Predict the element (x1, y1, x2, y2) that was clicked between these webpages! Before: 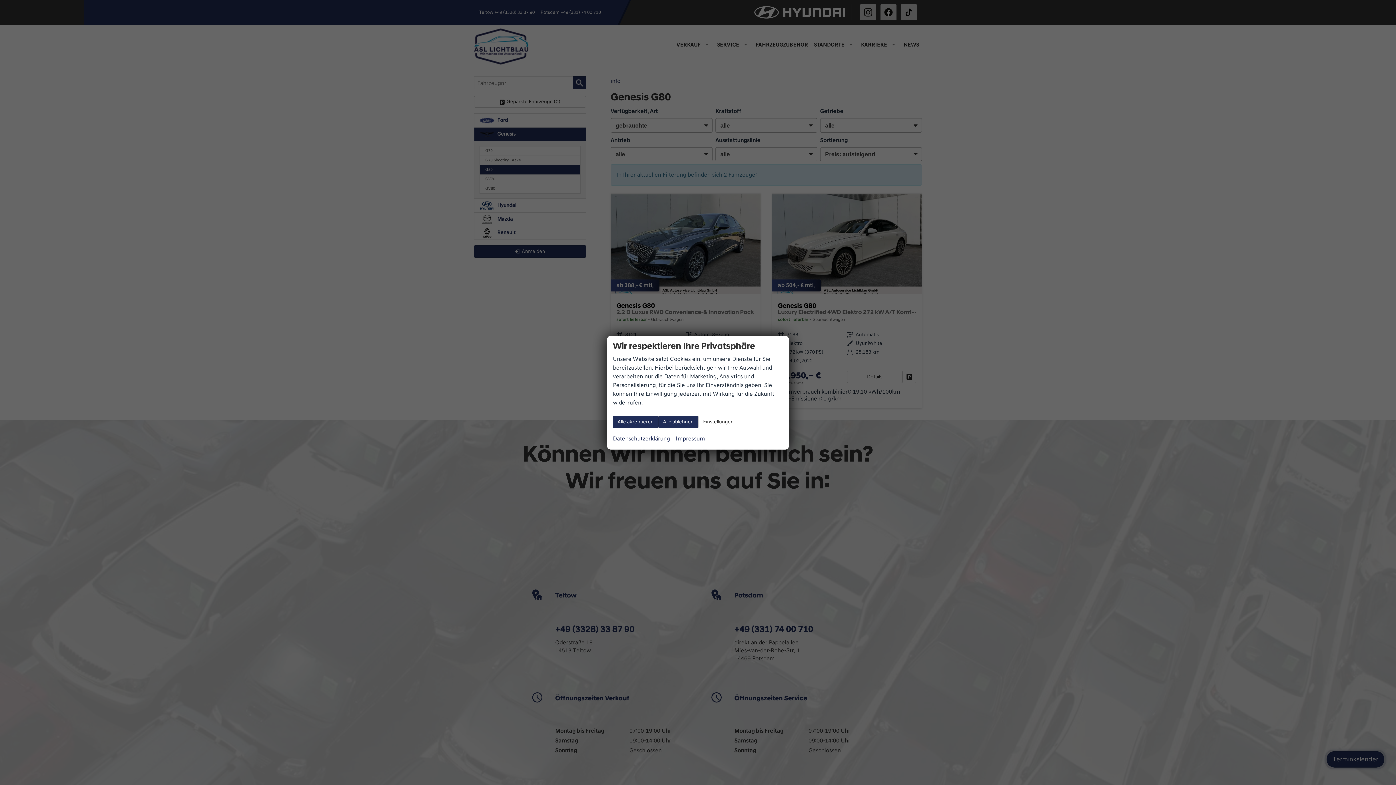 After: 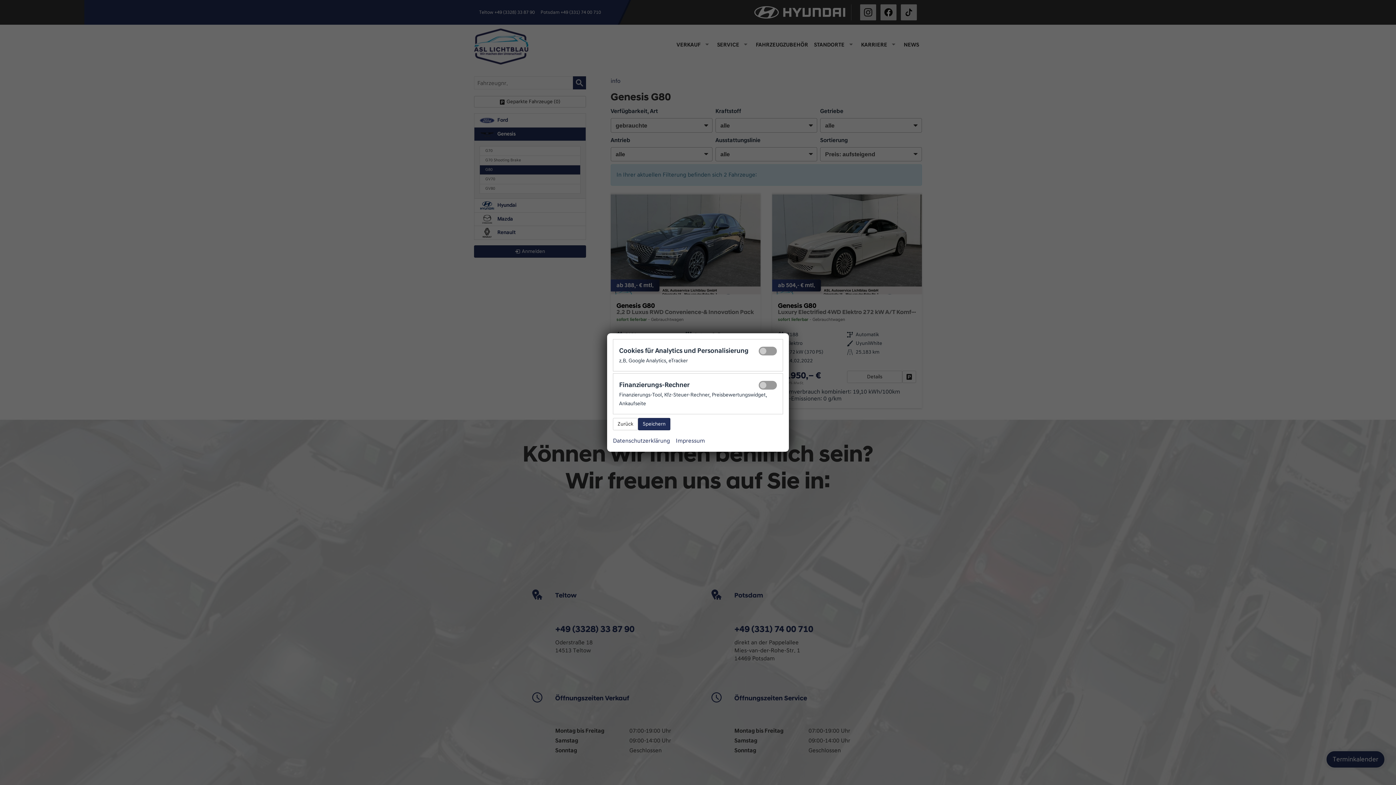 Action: bbox: (698, 415, 738, 428) label: Einstellungen